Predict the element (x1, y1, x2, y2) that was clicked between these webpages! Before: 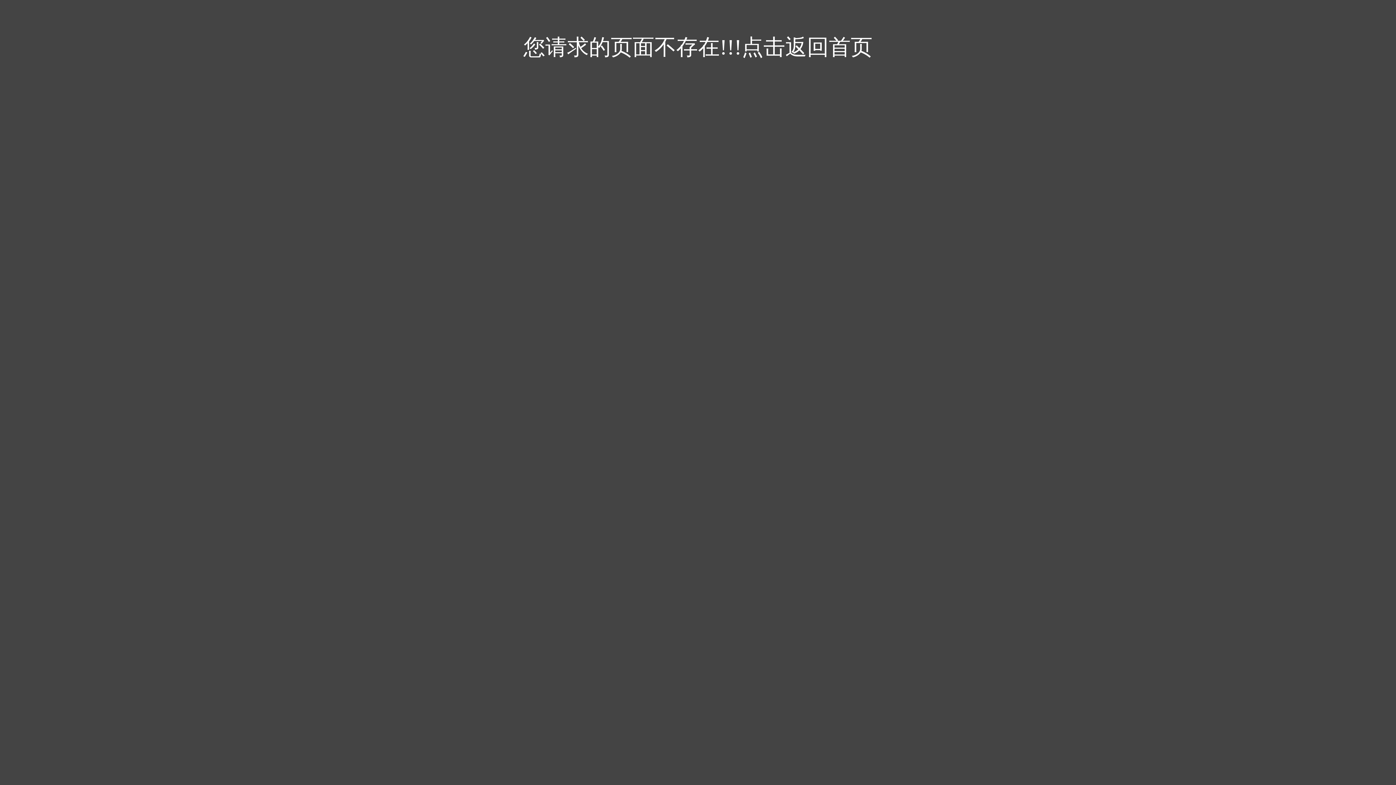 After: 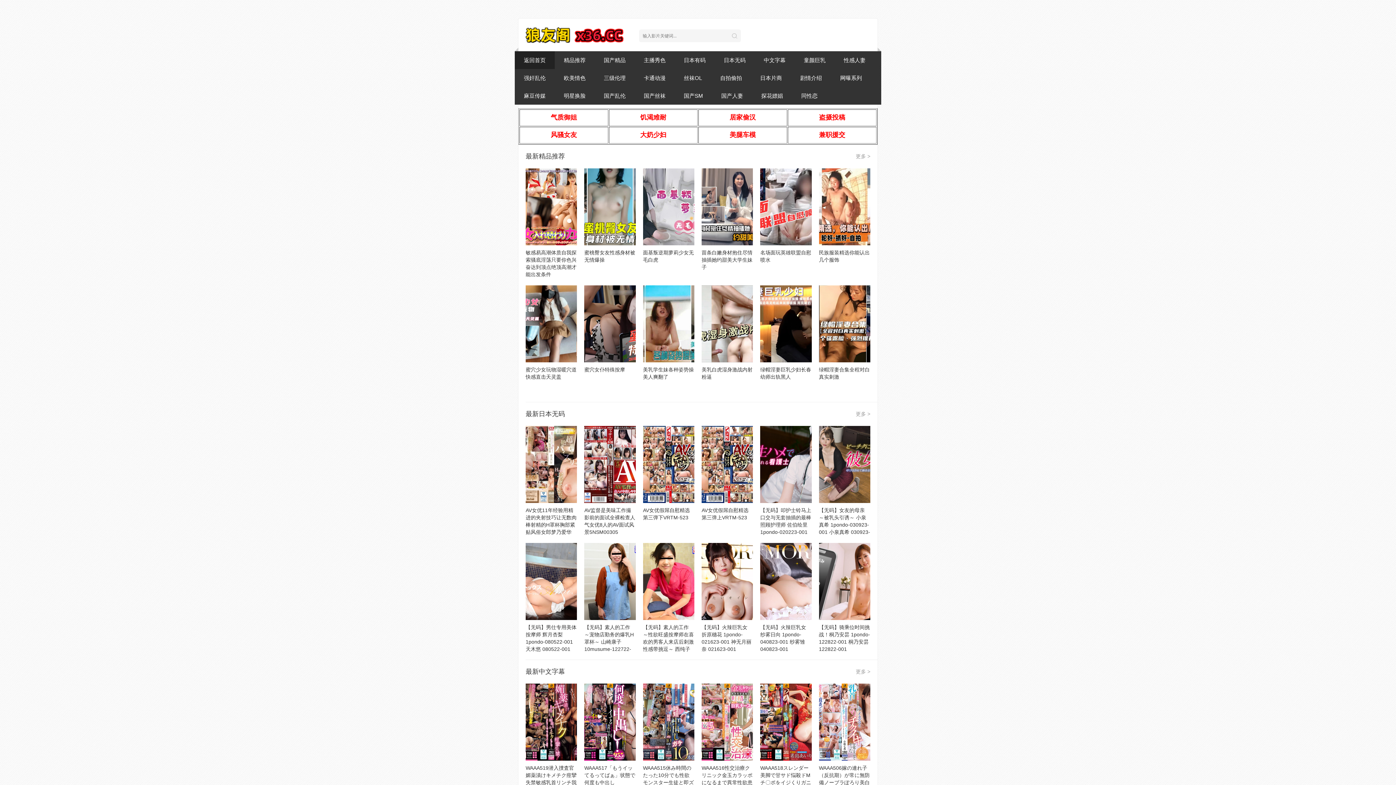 Action: label: 您请求的页面不存在!!!点击返回首页 bbox: (523, 35, 872, 59)